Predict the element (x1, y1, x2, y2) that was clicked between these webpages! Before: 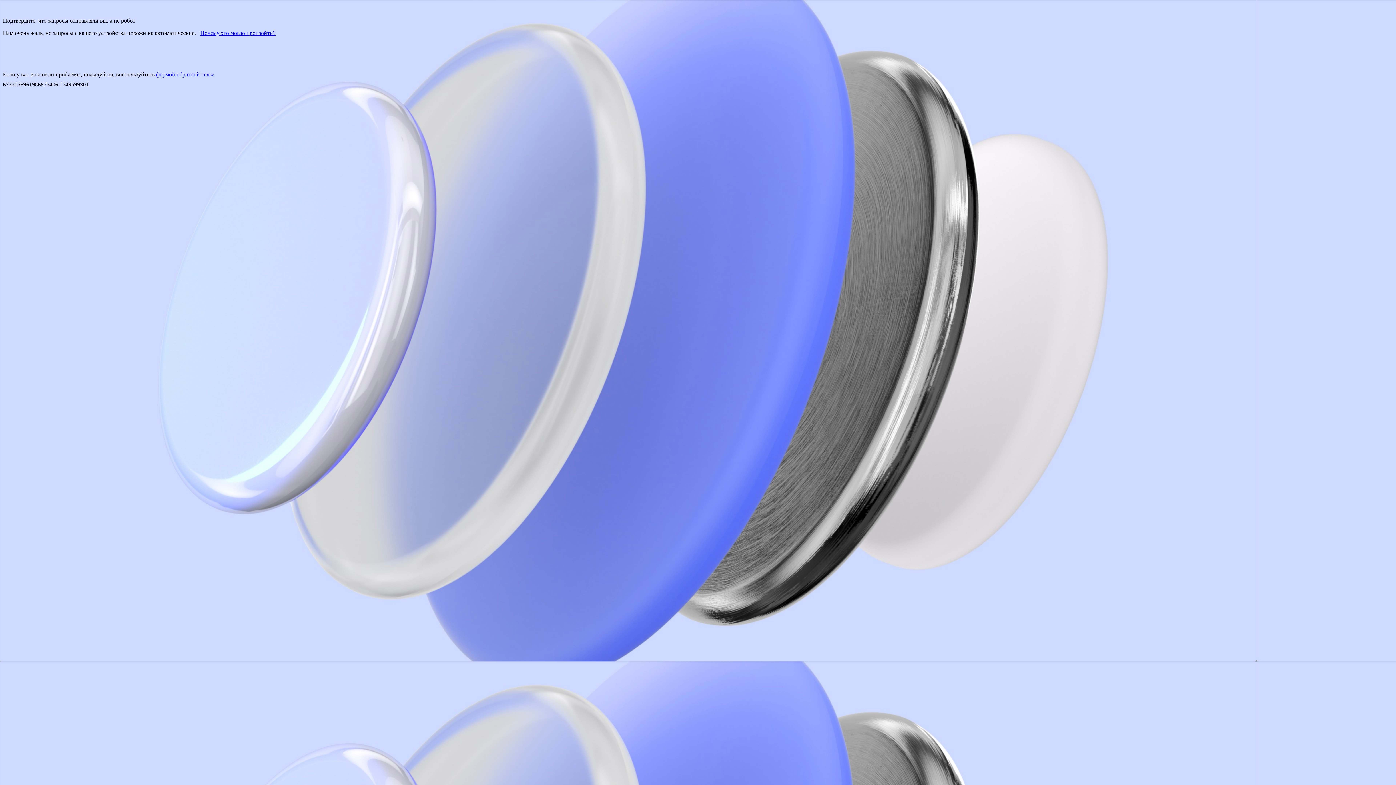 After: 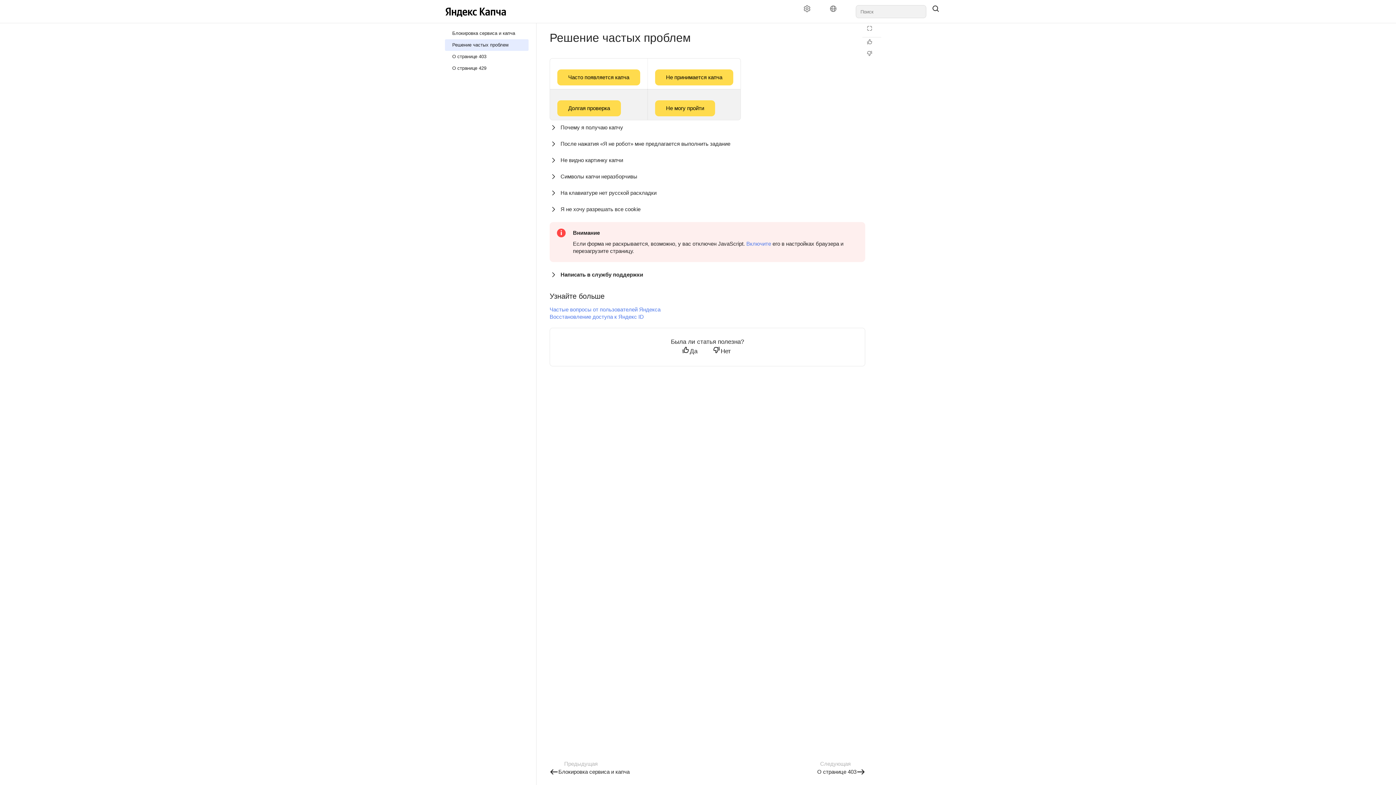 Action: label: Почему это могло произойти? bbox: (200, 29, 275, 36)